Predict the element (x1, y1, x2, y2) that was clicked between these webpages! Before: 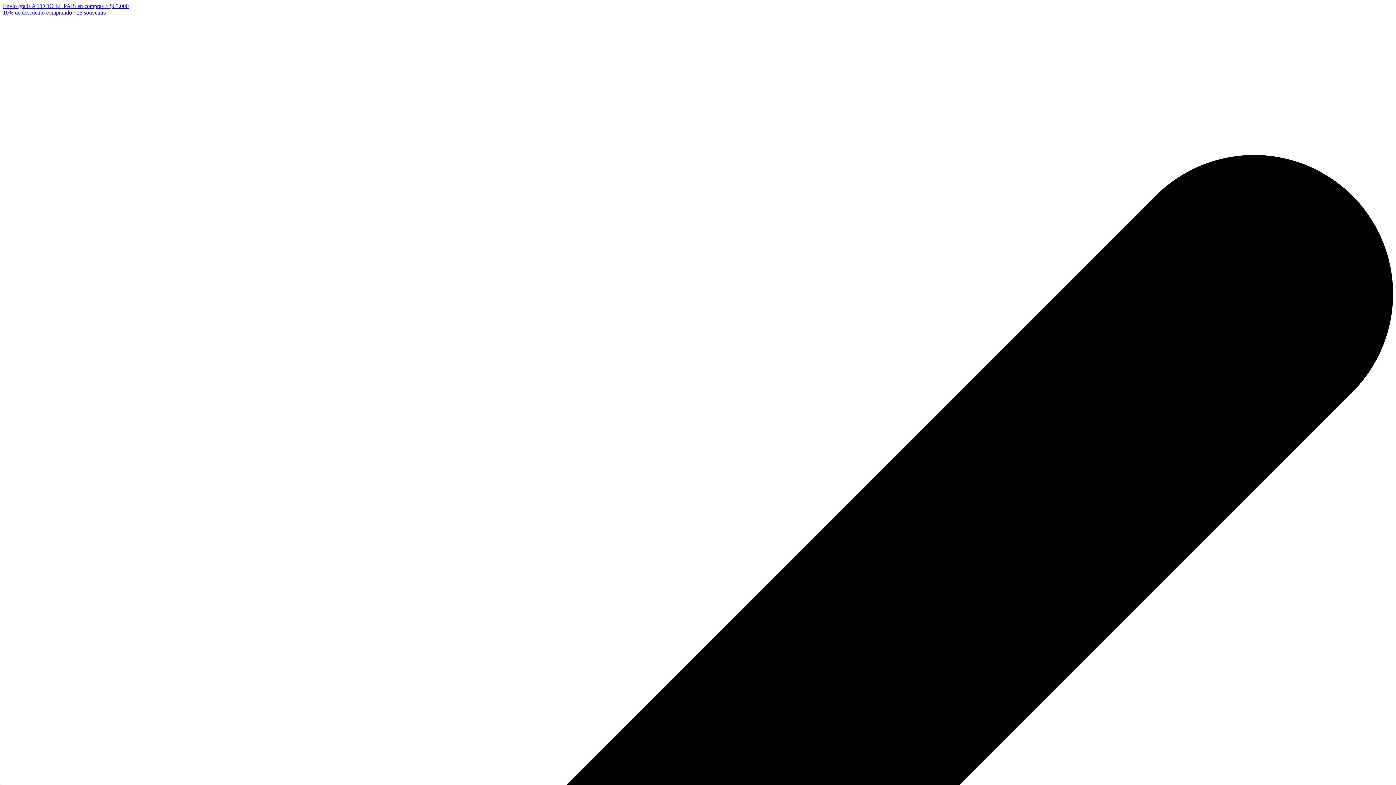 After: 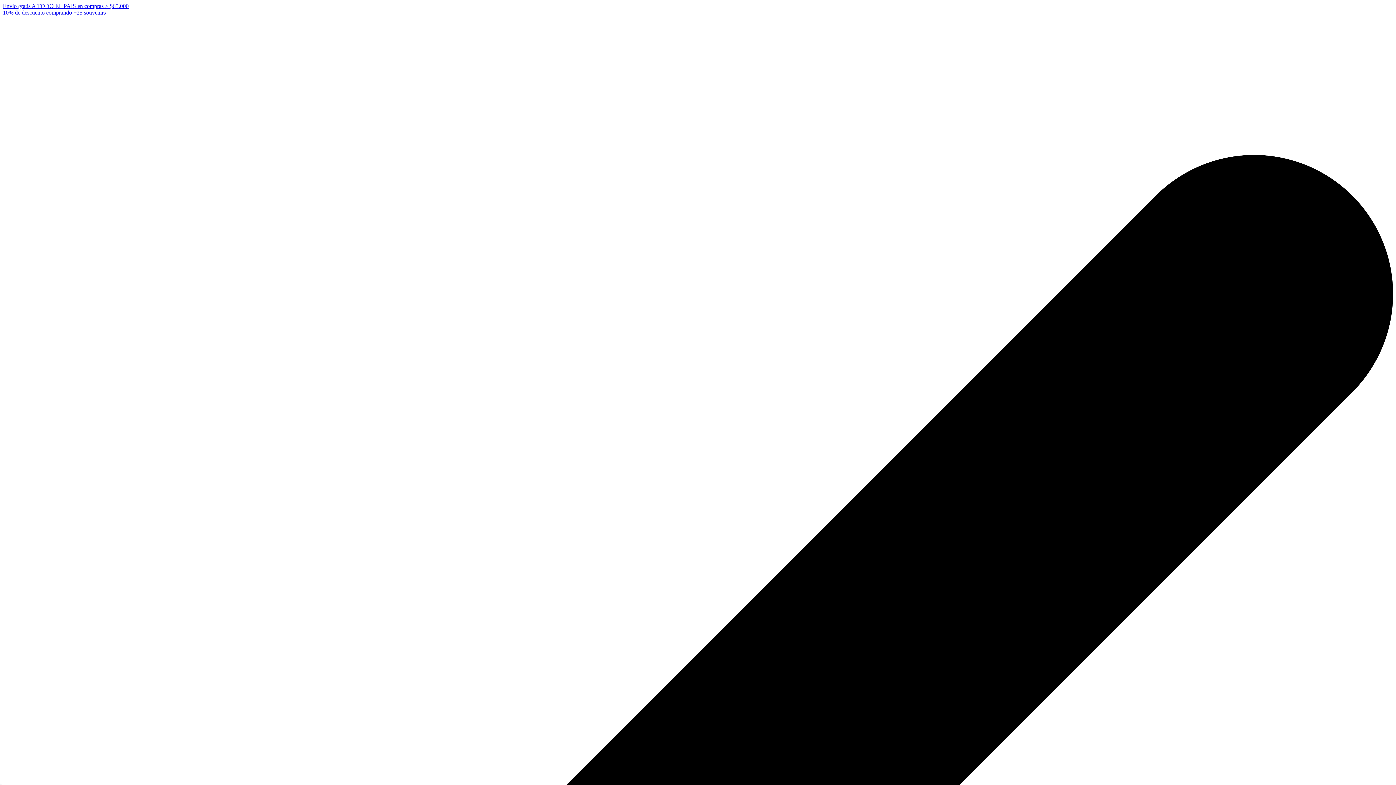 Action: bbox: (2, 9, 105, 15) label: 10% de descuento comprando +25 souvenirs